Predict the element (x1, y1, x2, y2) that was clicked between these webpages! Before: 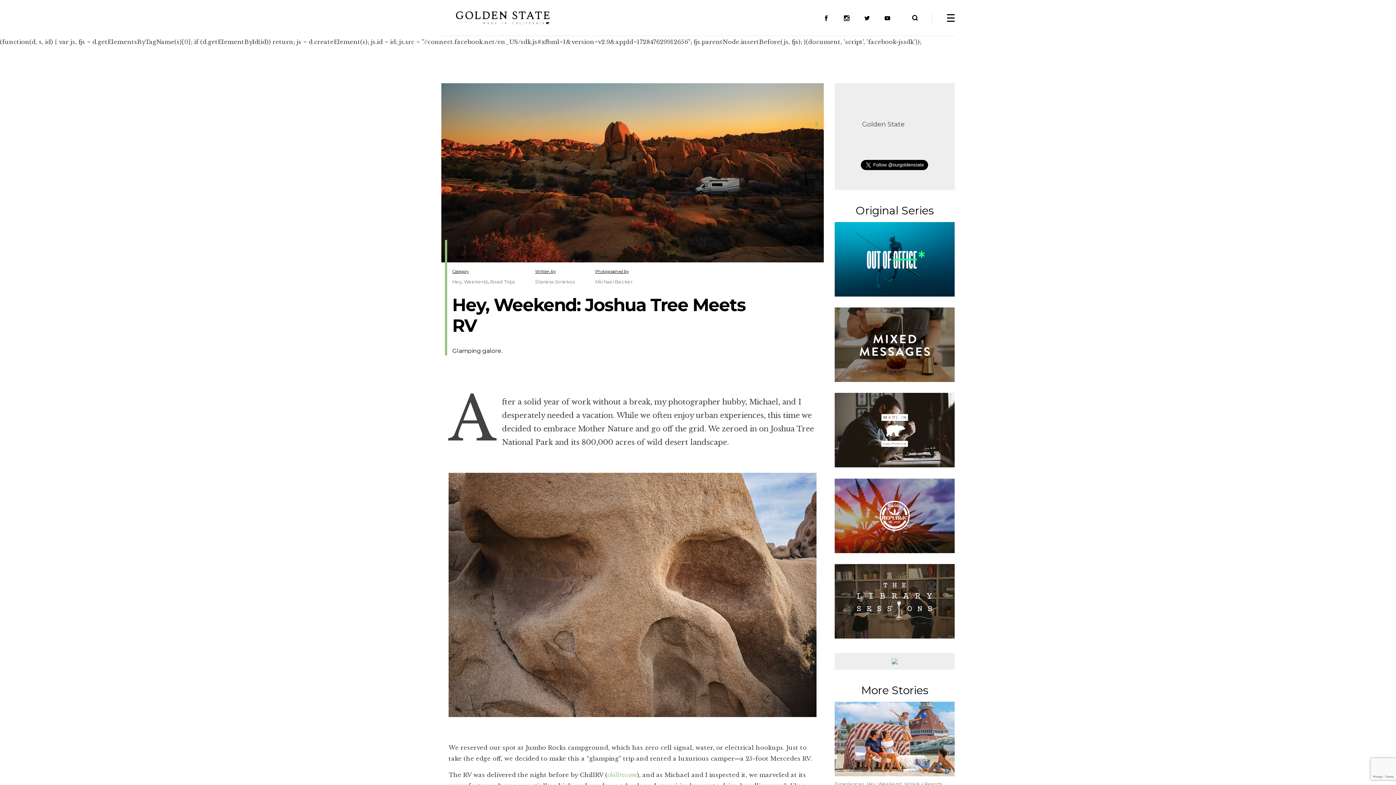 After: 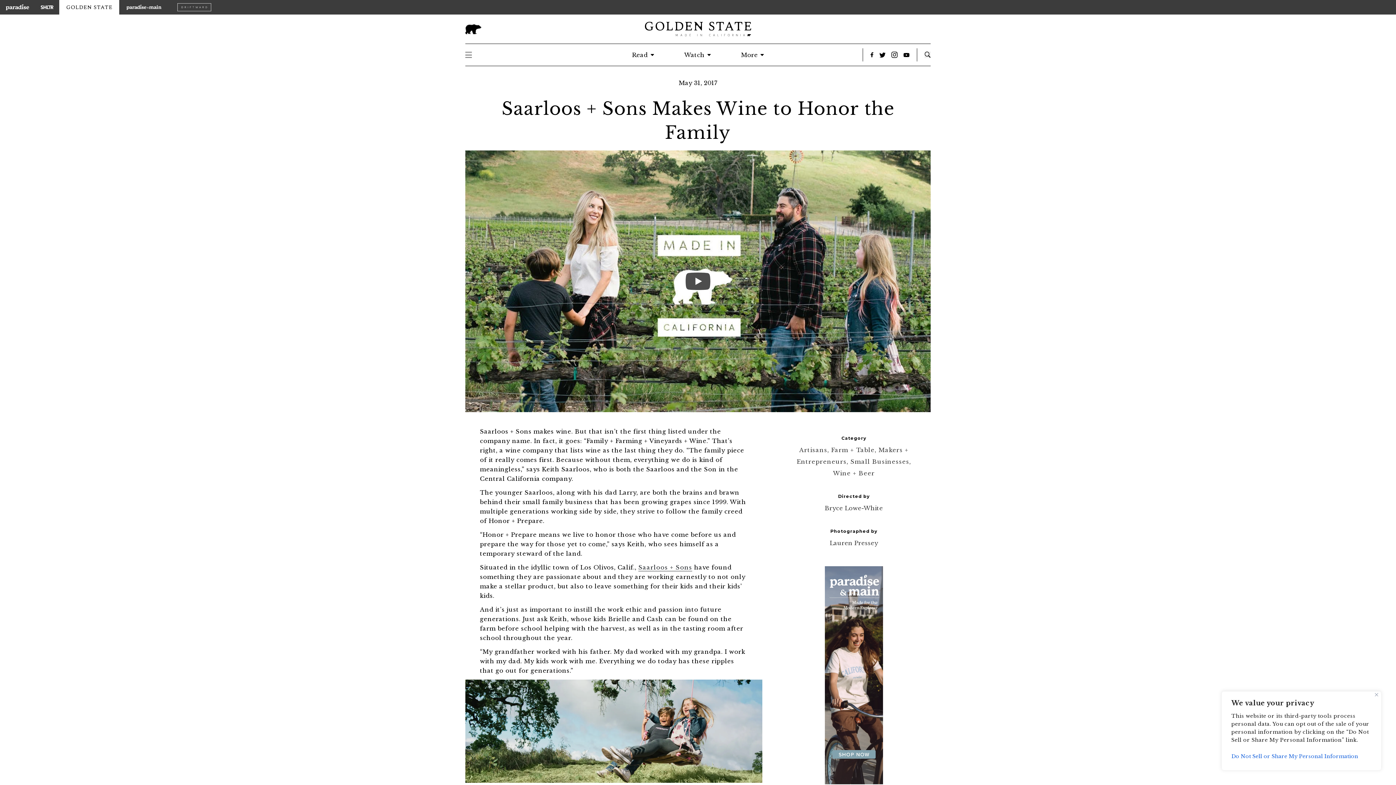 Action: bbox: (891, 657, 897, 664)